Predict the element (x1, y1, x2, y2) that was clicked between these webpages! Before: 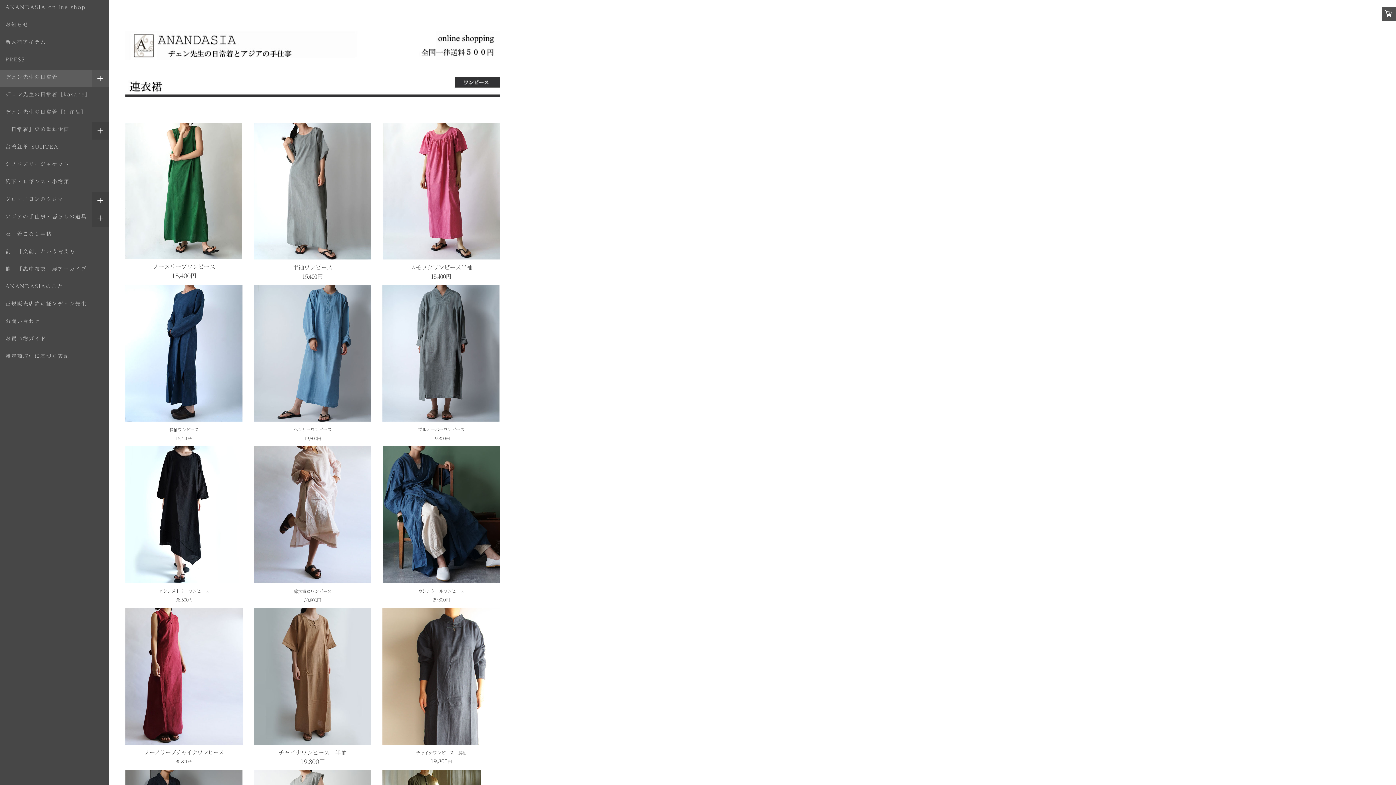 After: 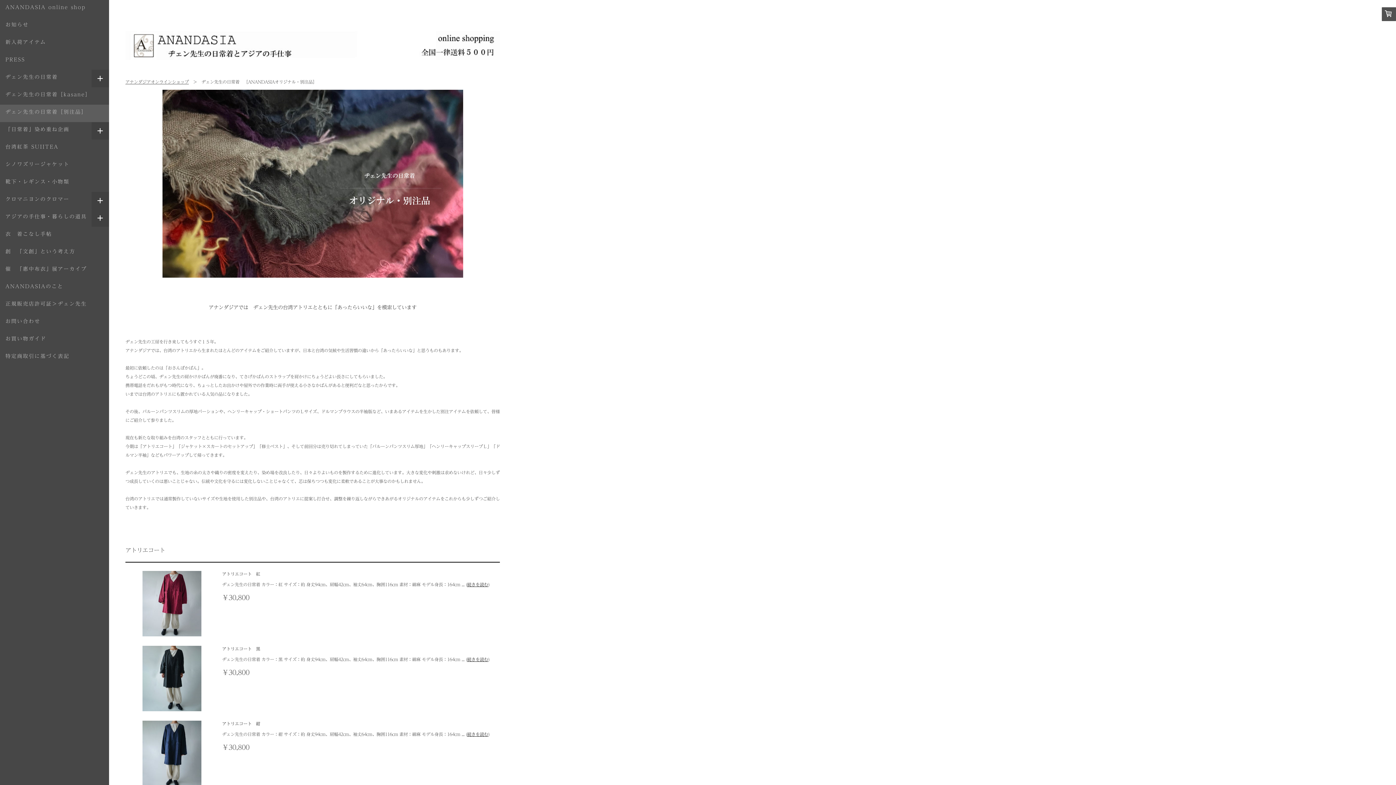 Action: bbox: (0, 104, 109, 122) label: ヂェン先生の日常着［別注品］